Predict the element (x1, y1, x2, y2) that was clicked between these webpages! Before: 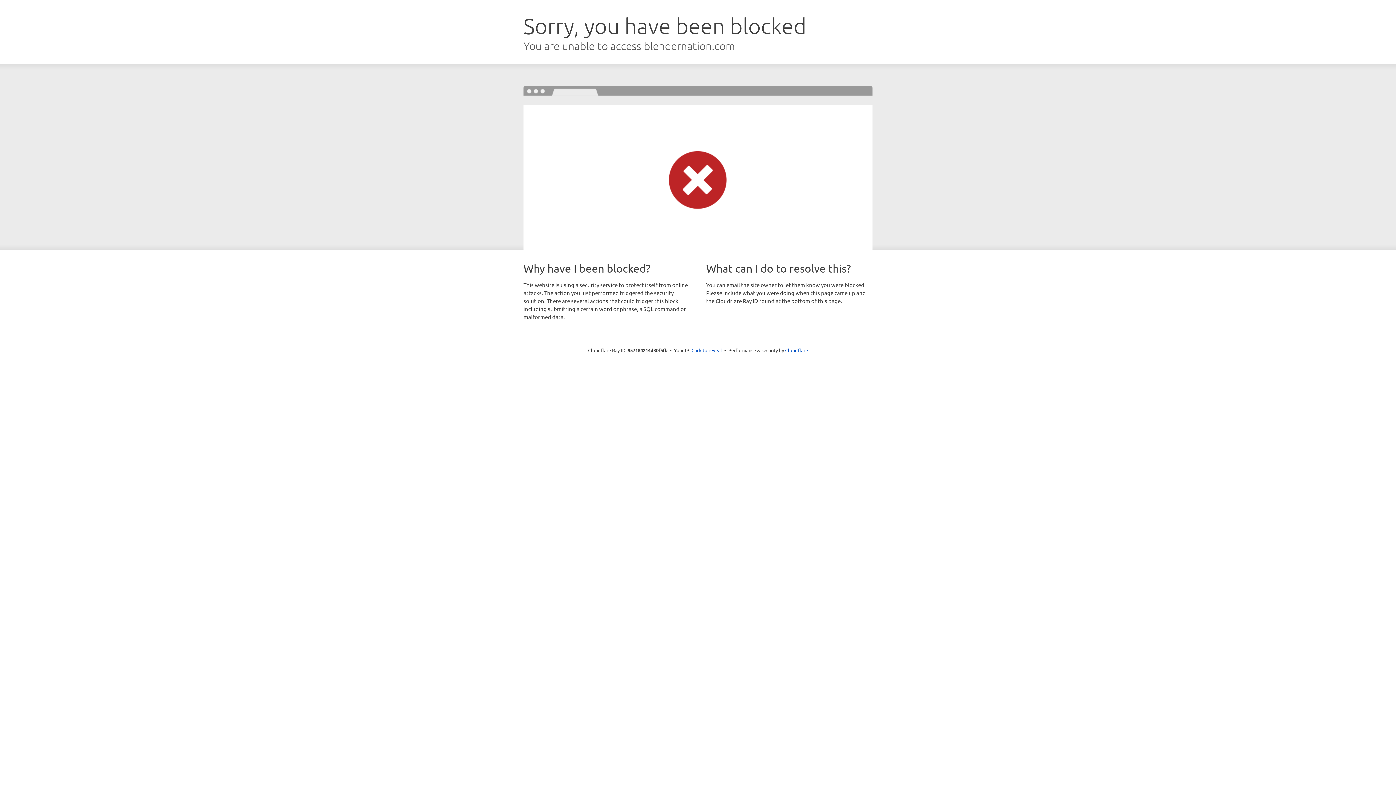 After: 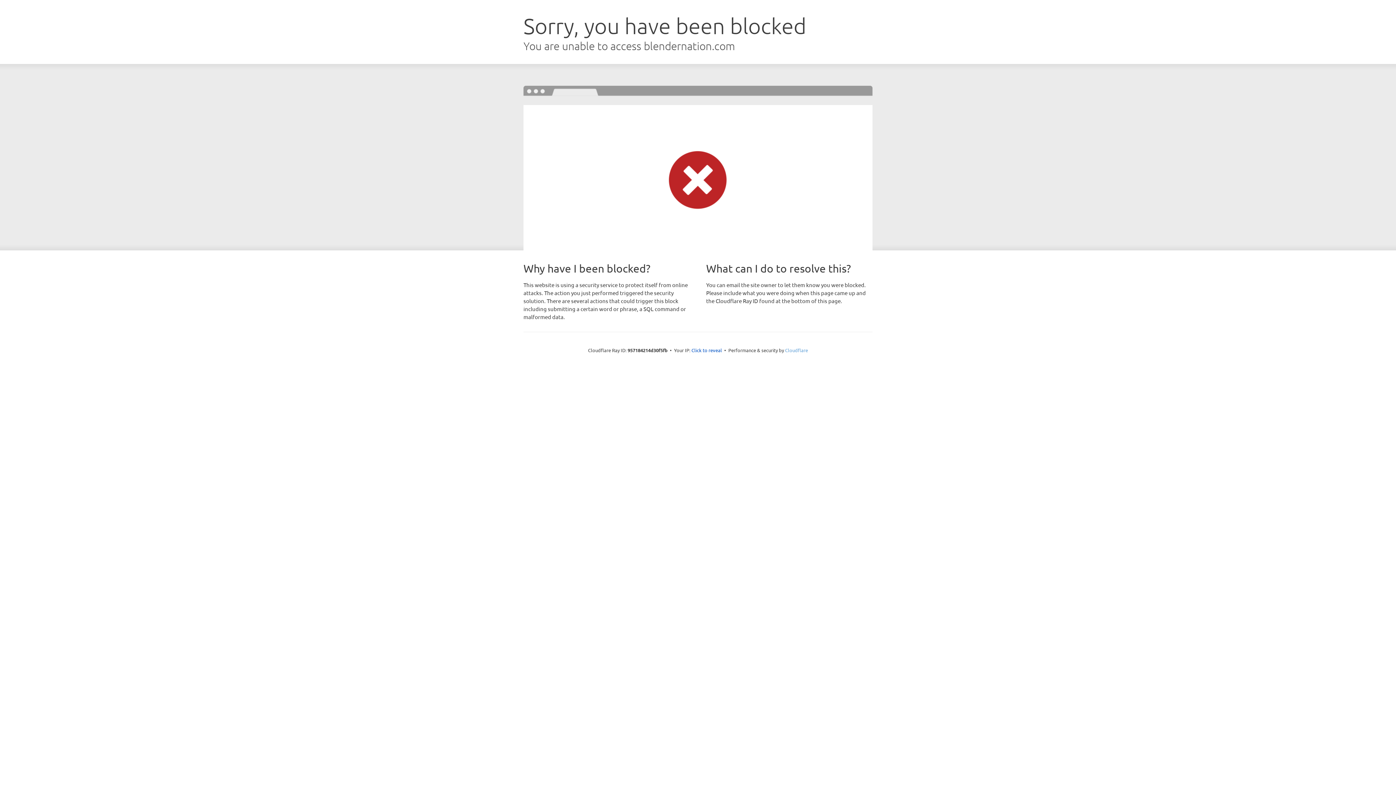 Action: label: Cloudflare bbox: (785, 347, 808, 353)